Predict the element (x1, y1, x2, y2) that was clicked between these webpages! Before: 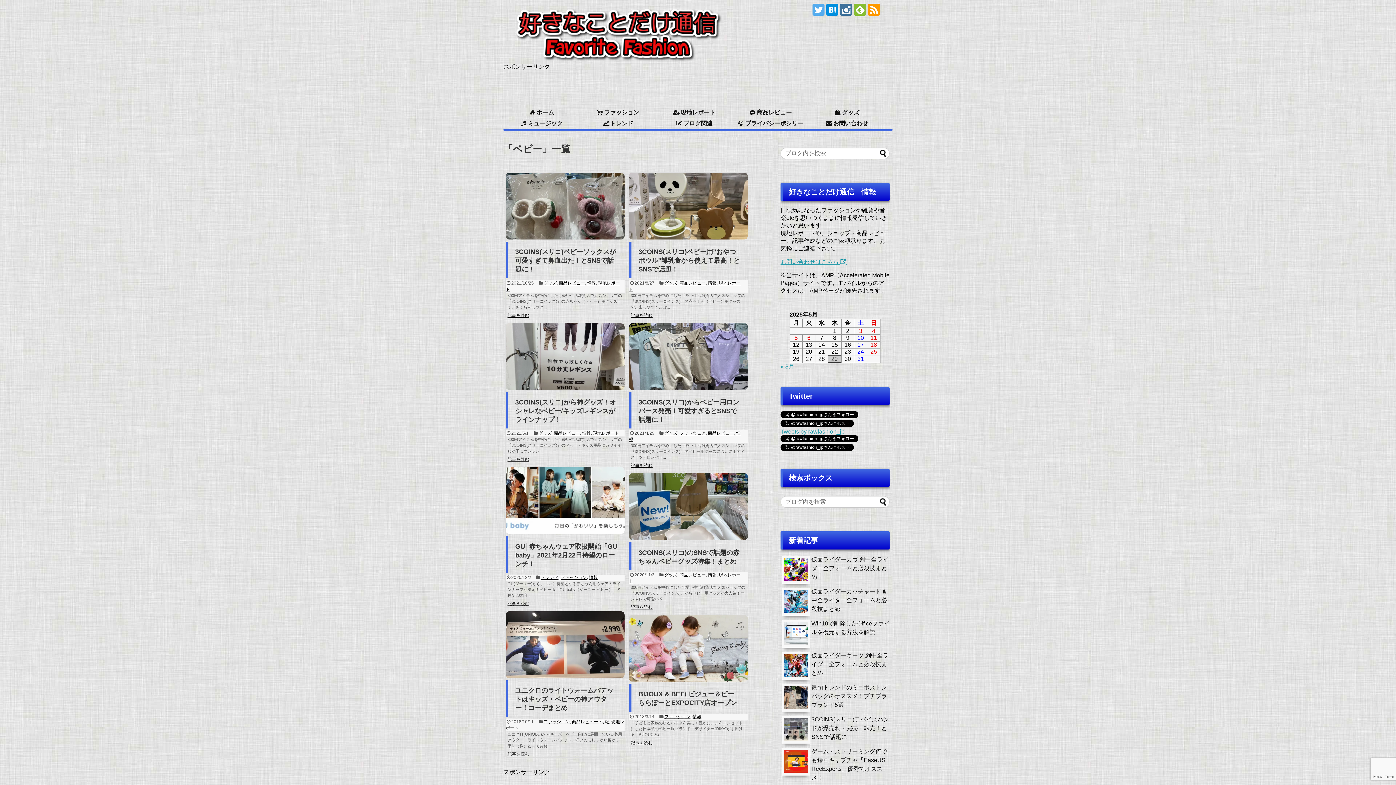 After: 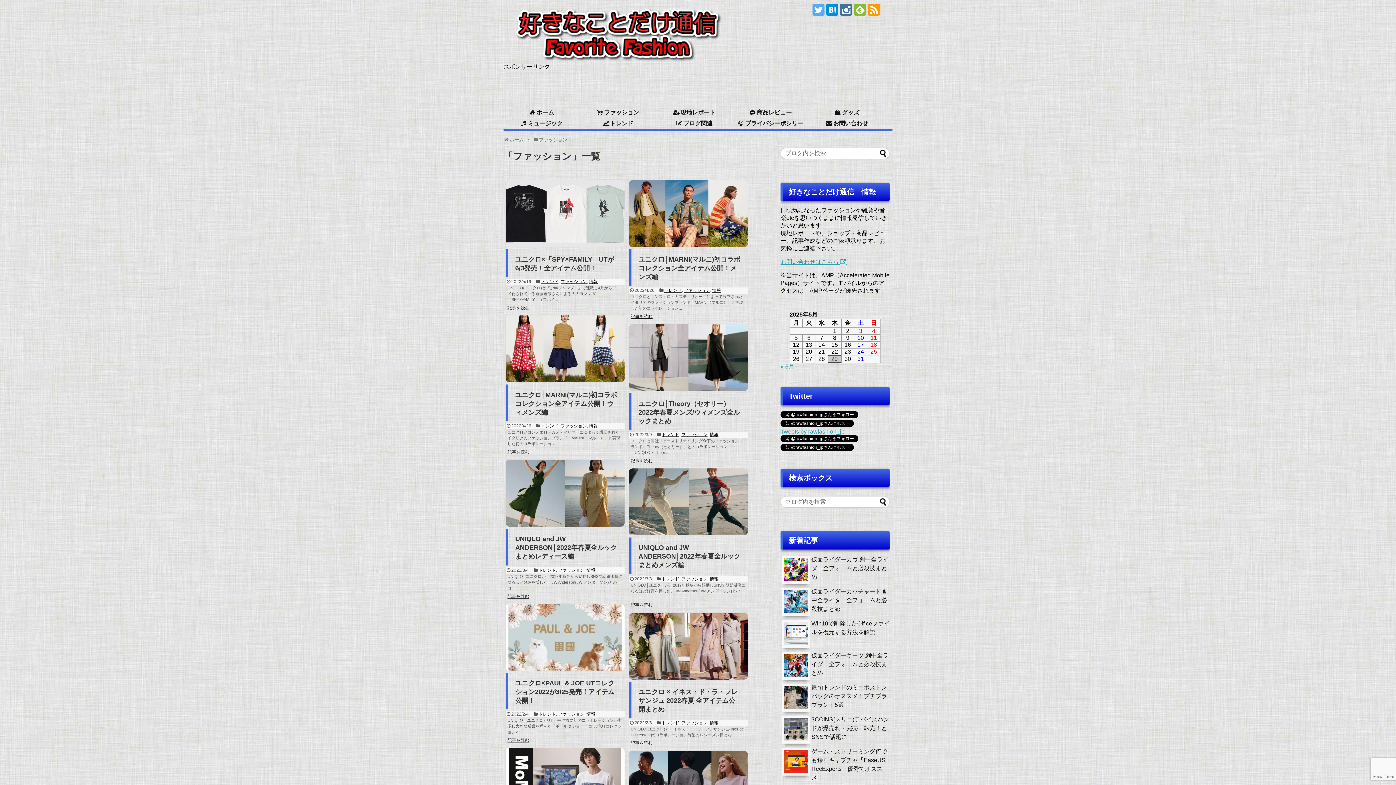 Action: label: ファッション bbox: (543, 719, 569, 724)